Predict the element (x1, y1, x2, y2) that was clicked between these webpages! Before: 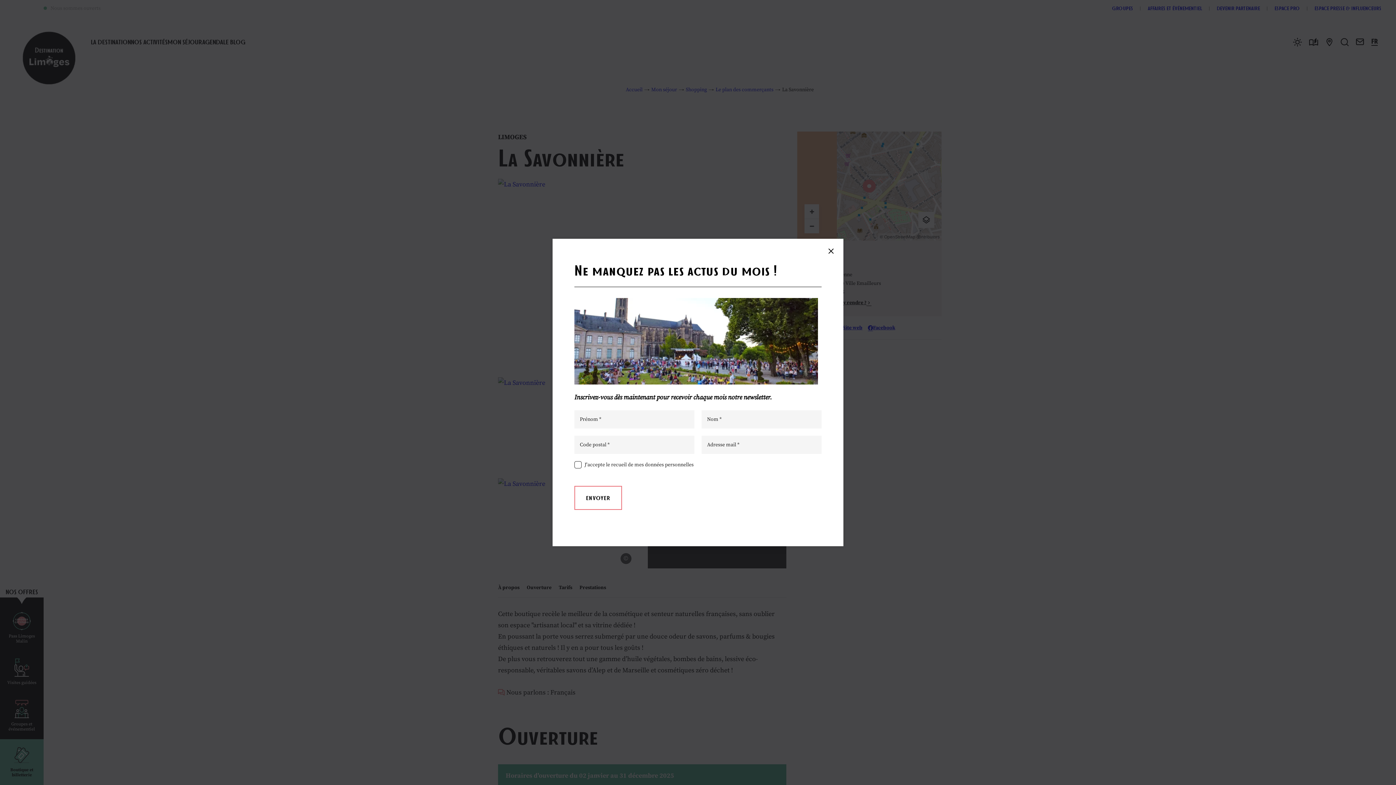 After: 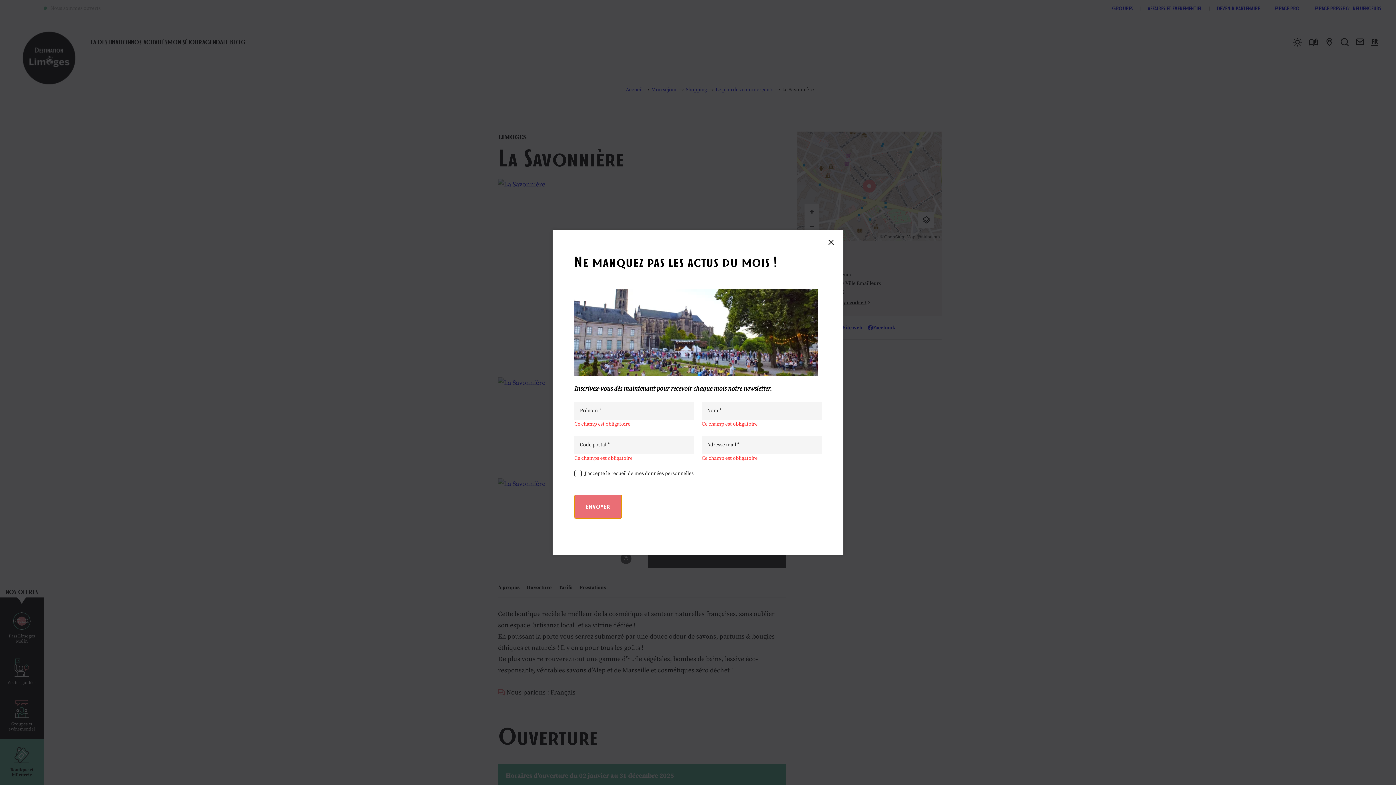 Action: label: ENVOYER bbox: (574, 486, 622, 510)